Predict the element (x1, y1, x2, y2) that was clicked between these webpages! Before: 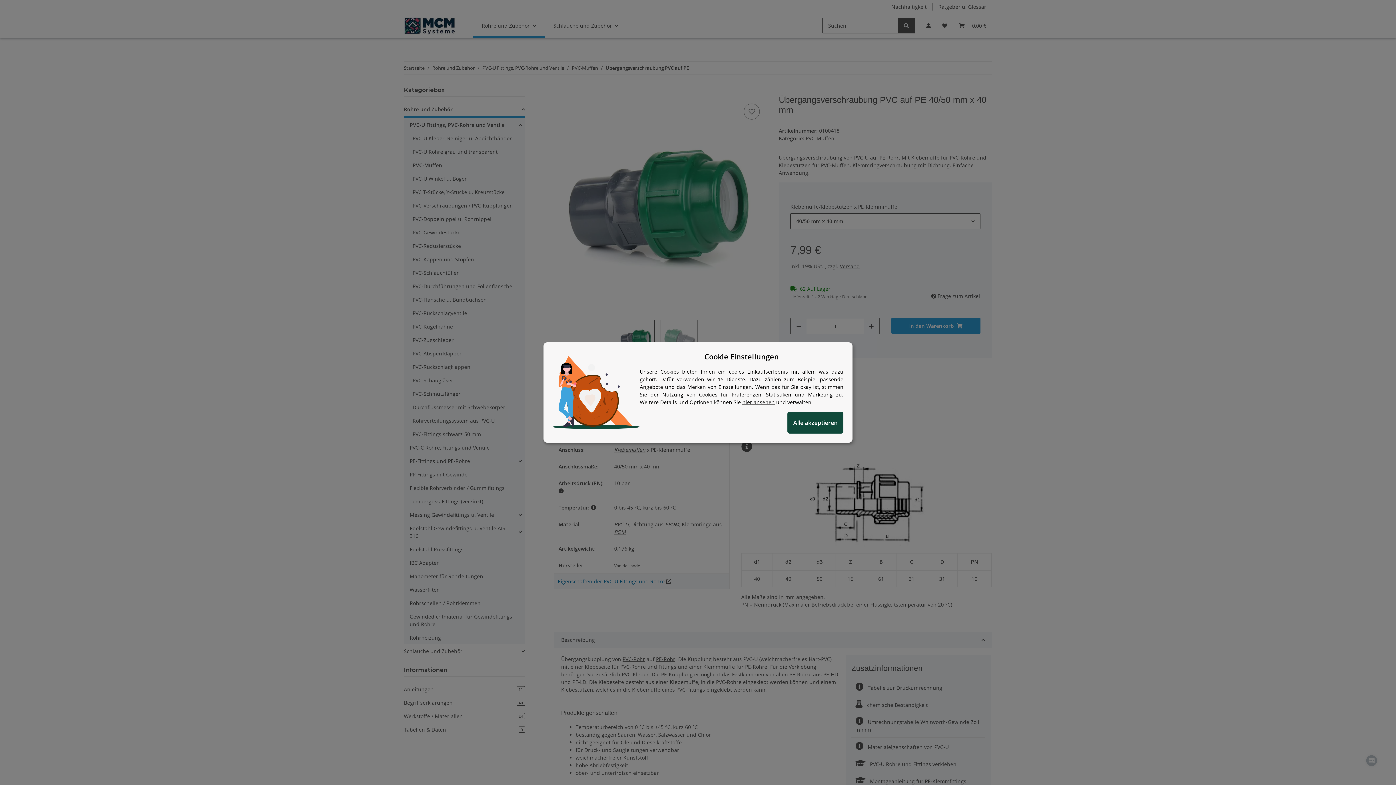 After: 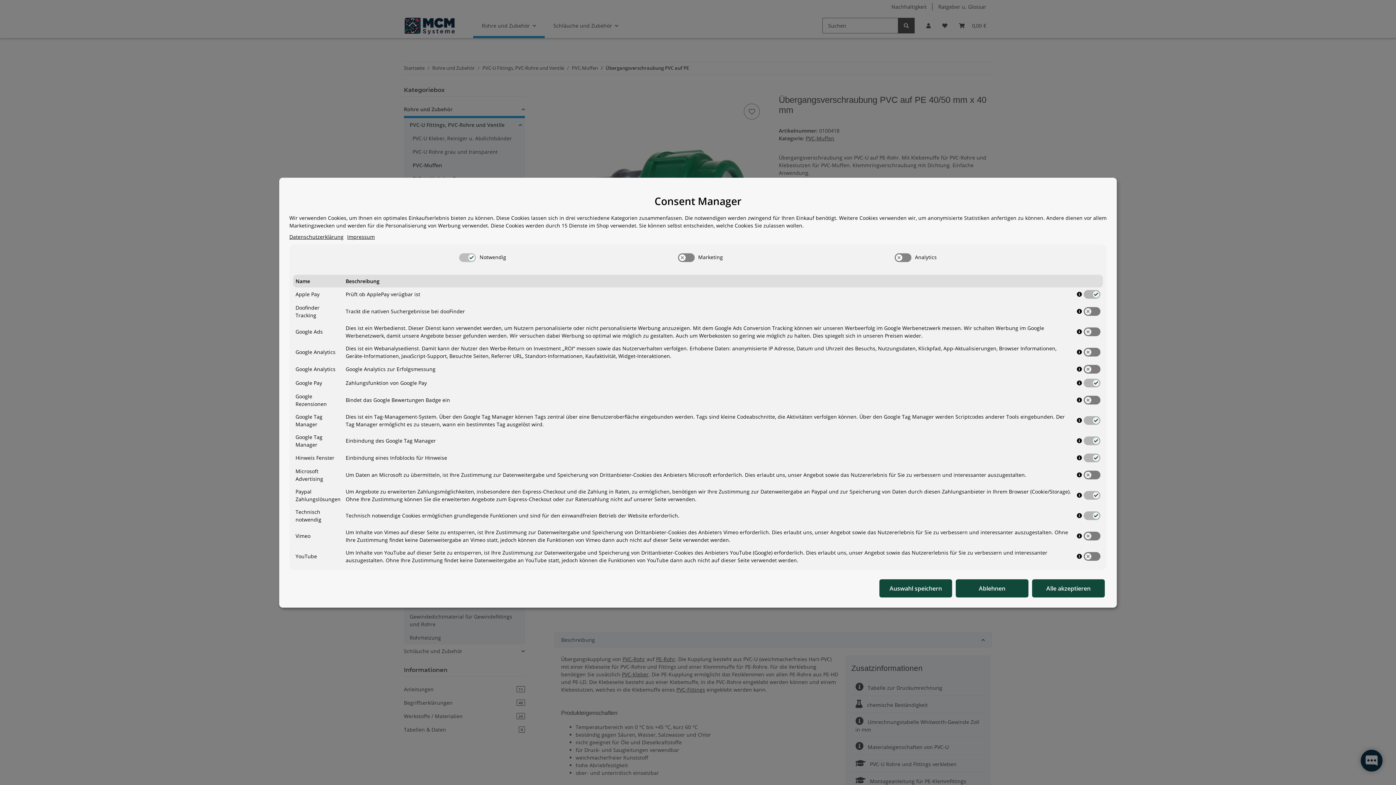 Action: bbox: (742, 398, 774, 405) label: Cookie Details anzeigen